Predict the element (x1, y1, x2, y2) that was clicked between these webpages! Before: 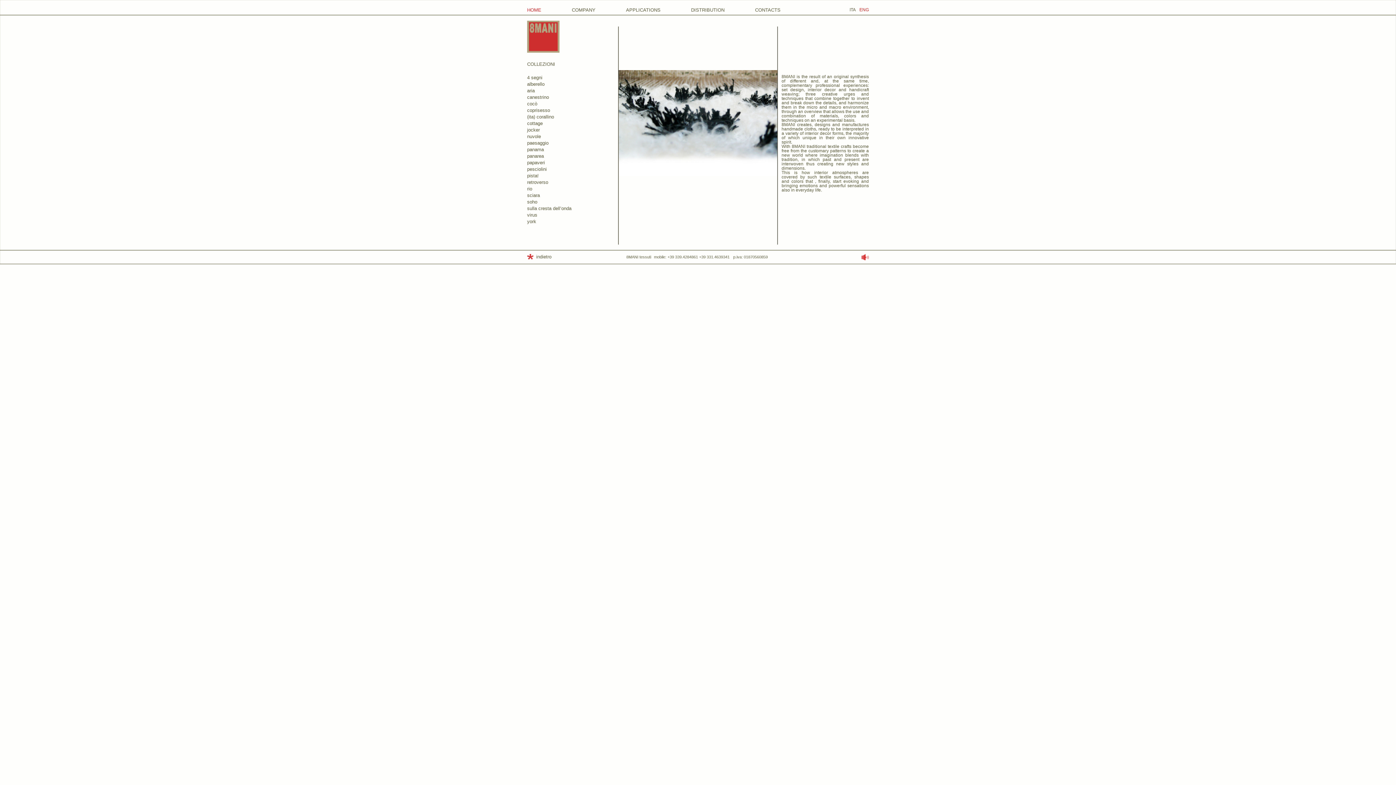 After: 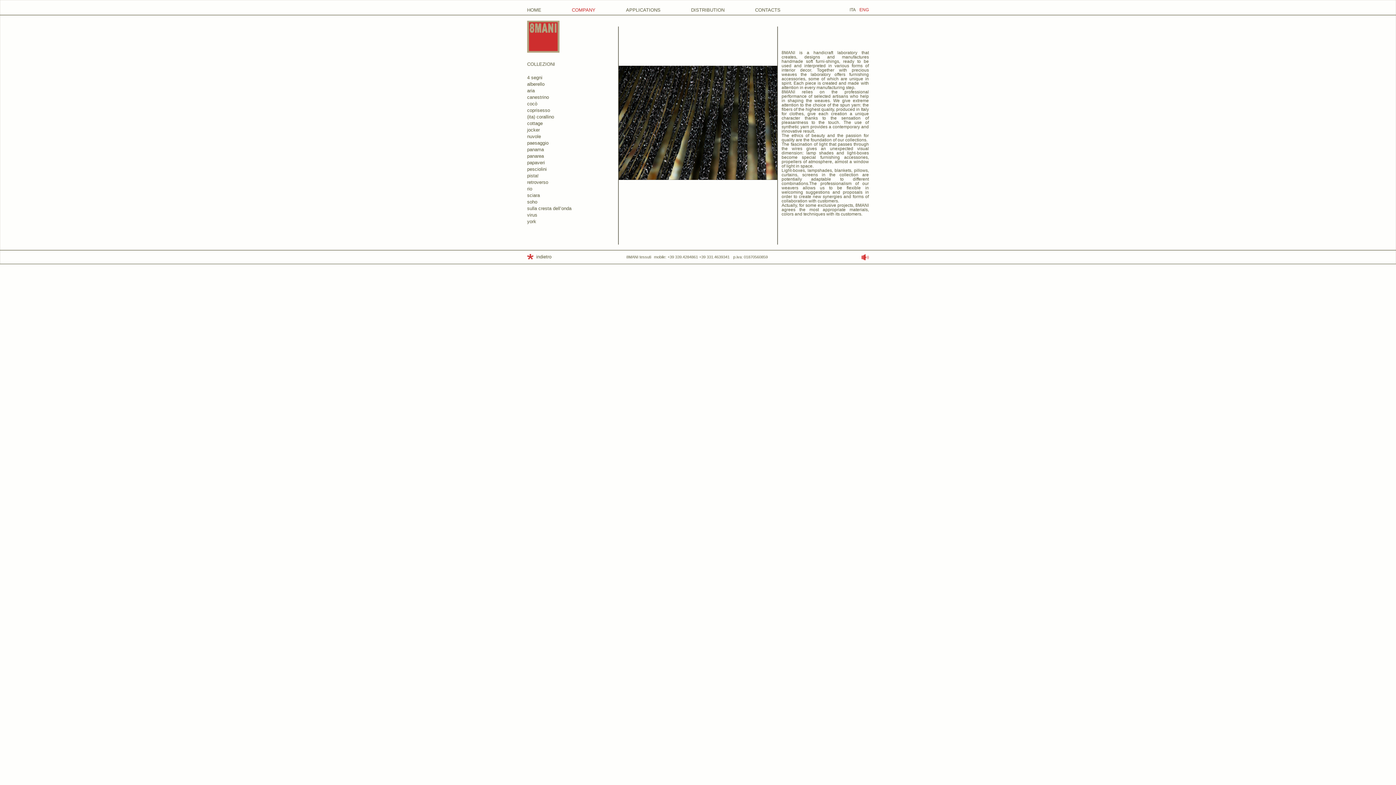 Action: label: COMPANY bbox: (567, 5, 600, 14)